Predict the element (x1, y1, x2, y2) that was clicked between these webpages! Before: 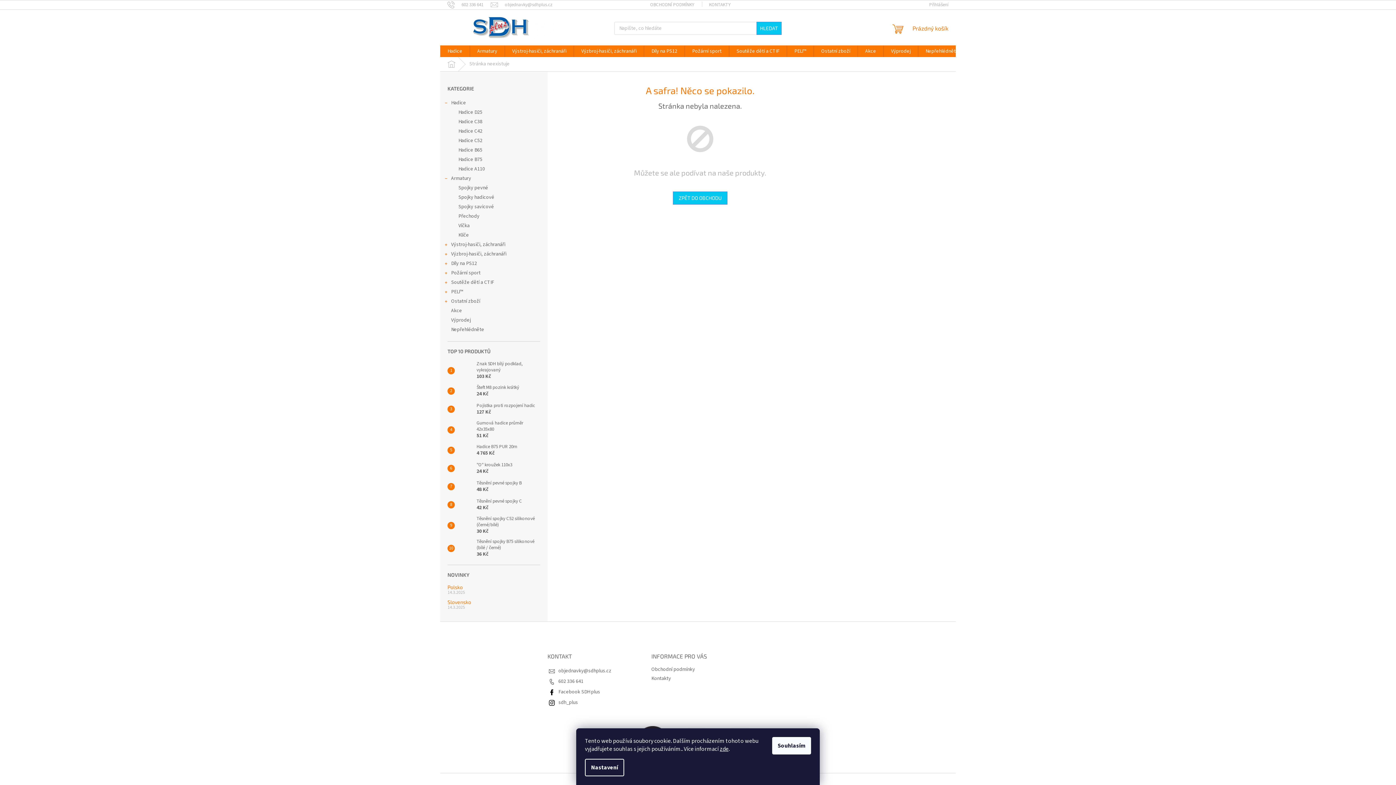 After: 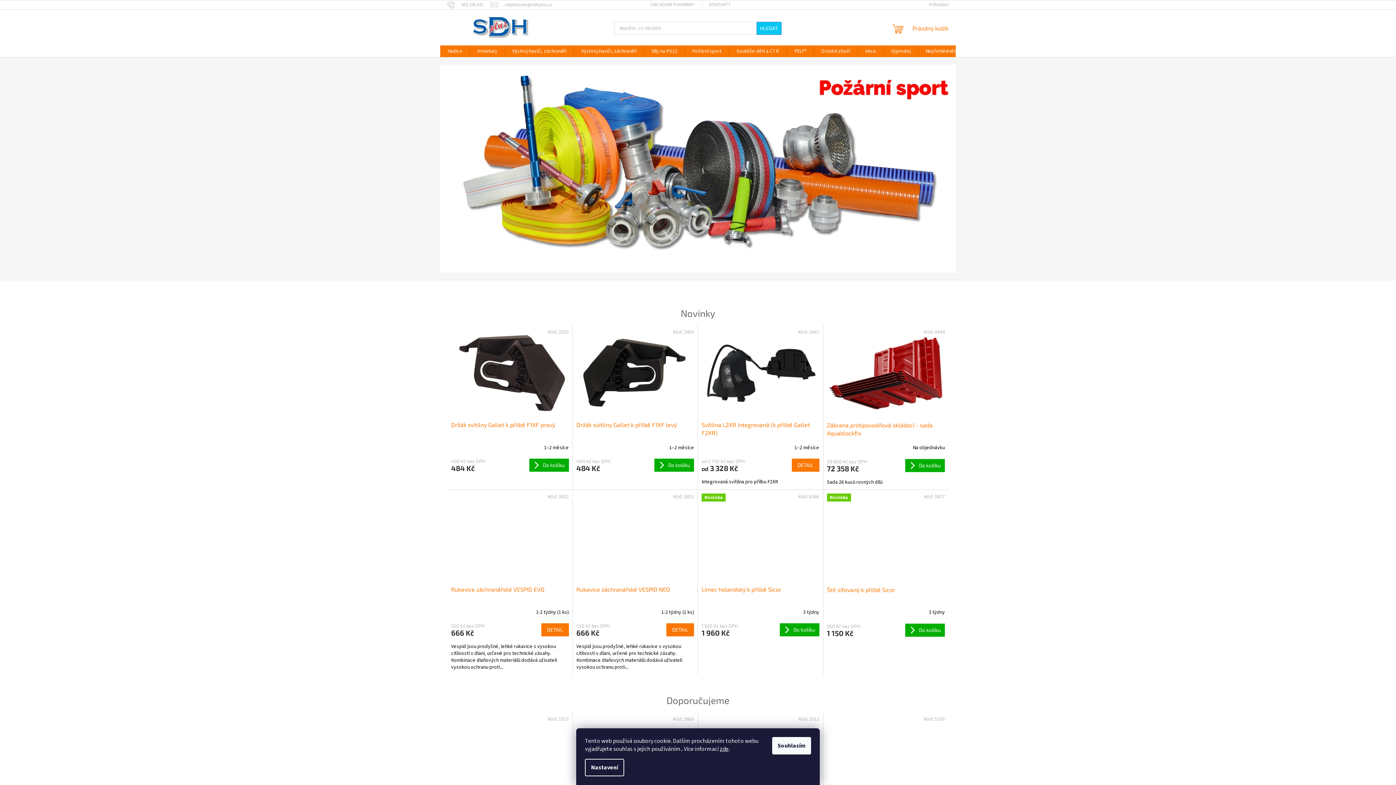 Action: label: ZPĚT DO OBCHODU bbox: (673, 191, 727, 204)